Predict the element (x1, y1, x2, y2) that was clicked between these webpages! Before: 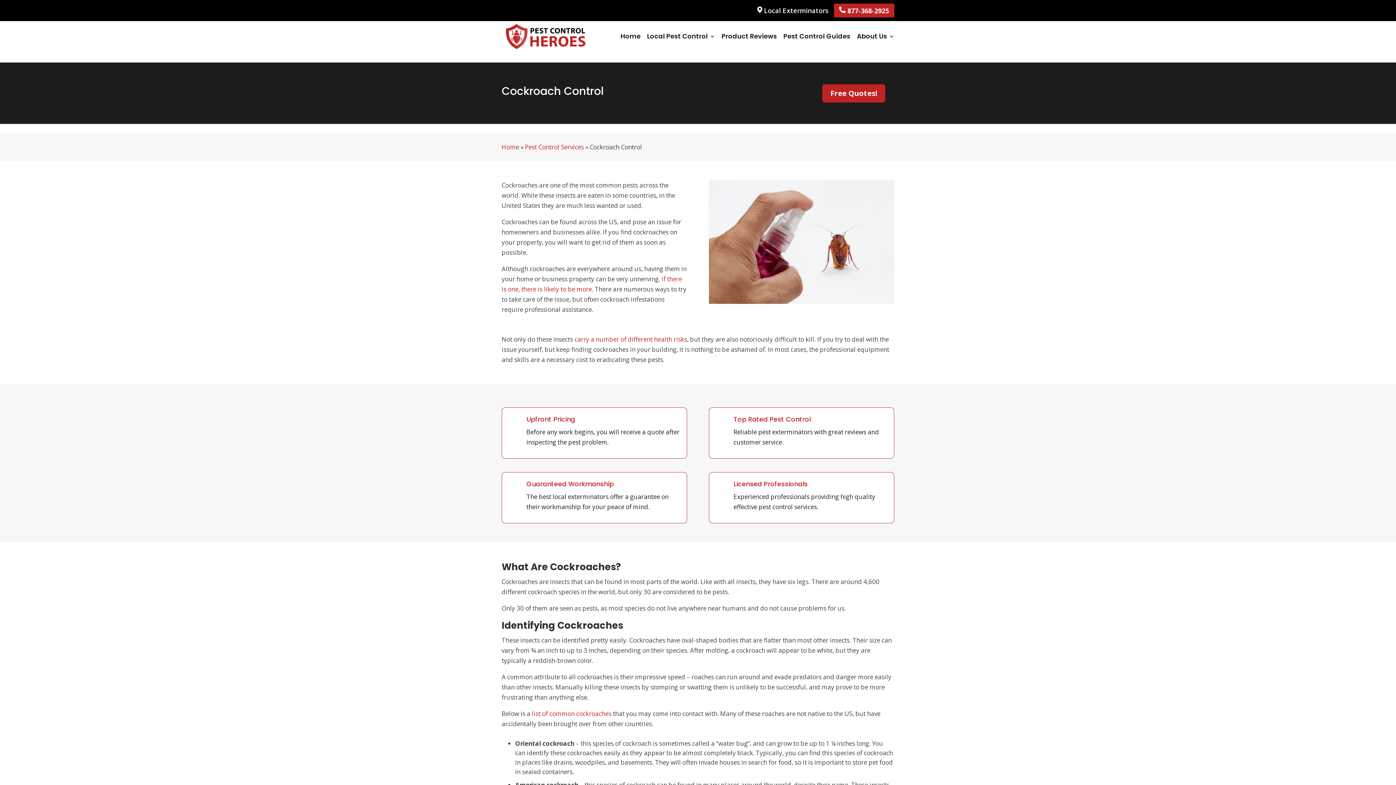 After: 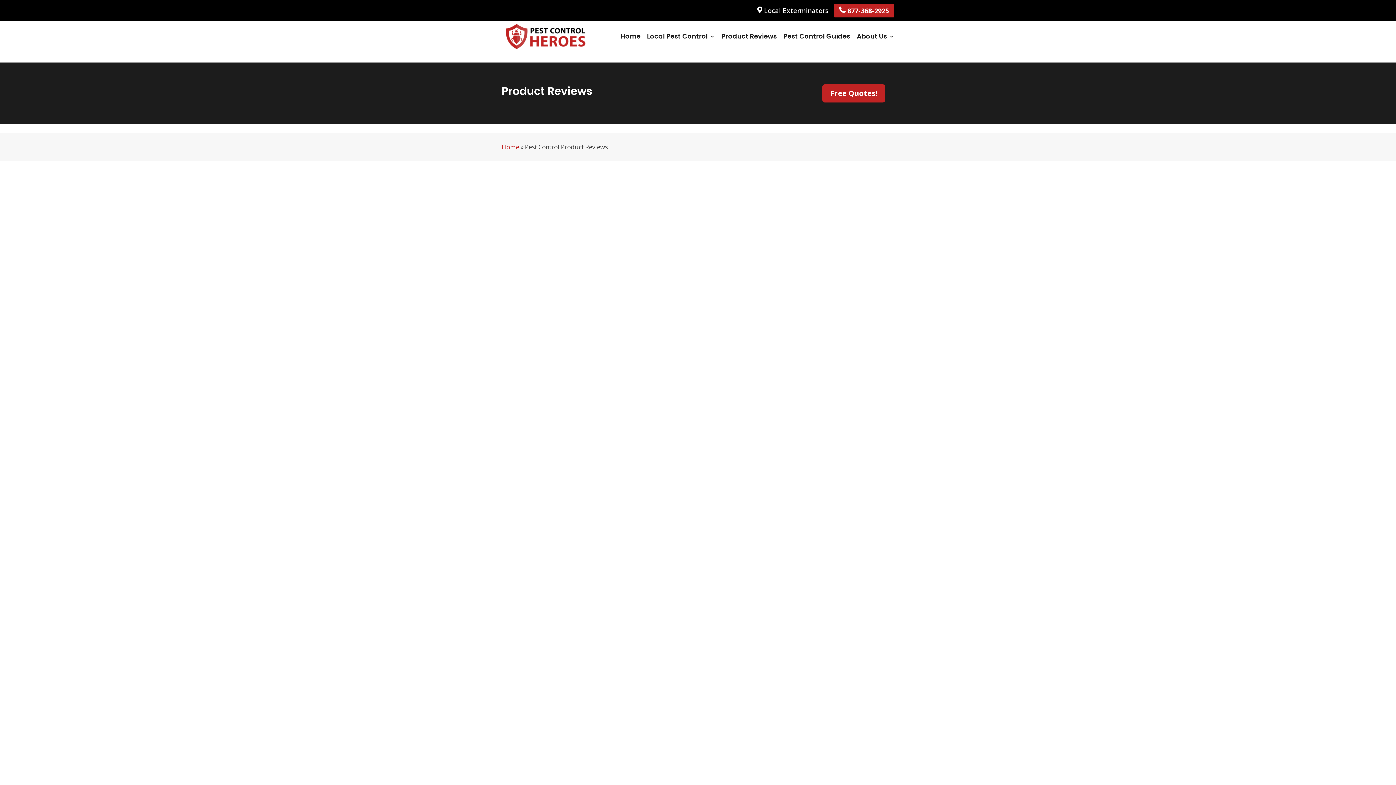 Action: bbox: (721, 33, 777, 38) label: Product Reviews